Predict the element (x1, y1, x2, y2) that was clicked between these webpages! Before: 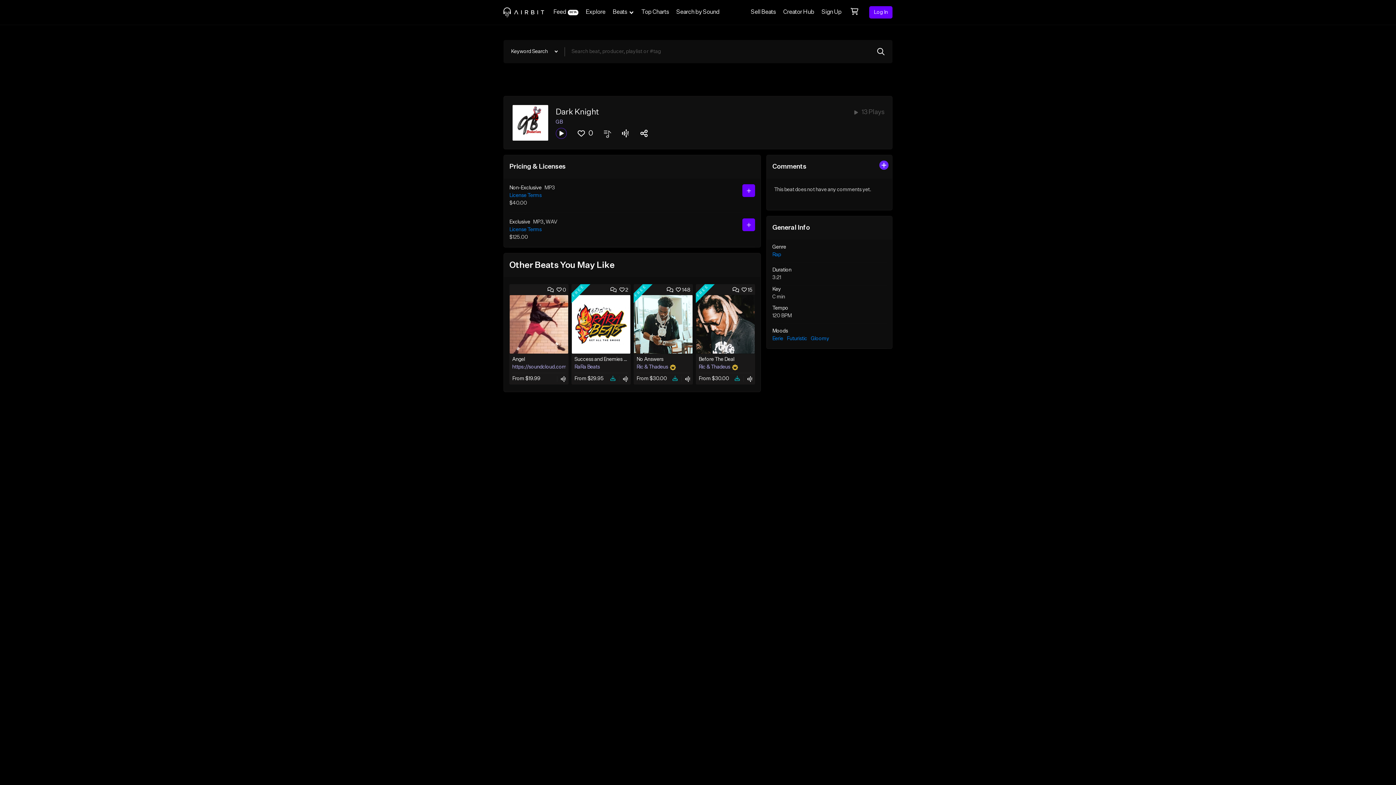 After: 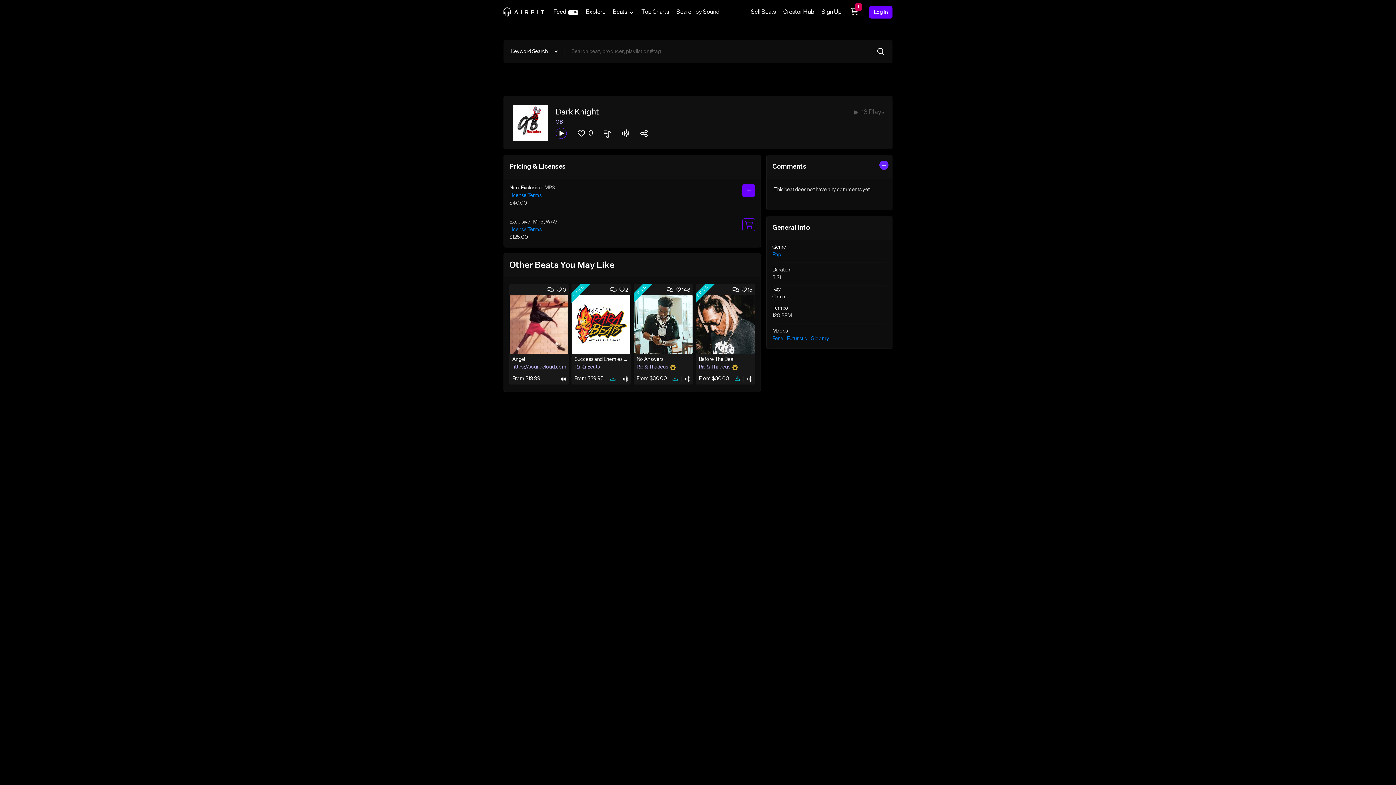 Action: bbox: (742, 218, 755, 231)